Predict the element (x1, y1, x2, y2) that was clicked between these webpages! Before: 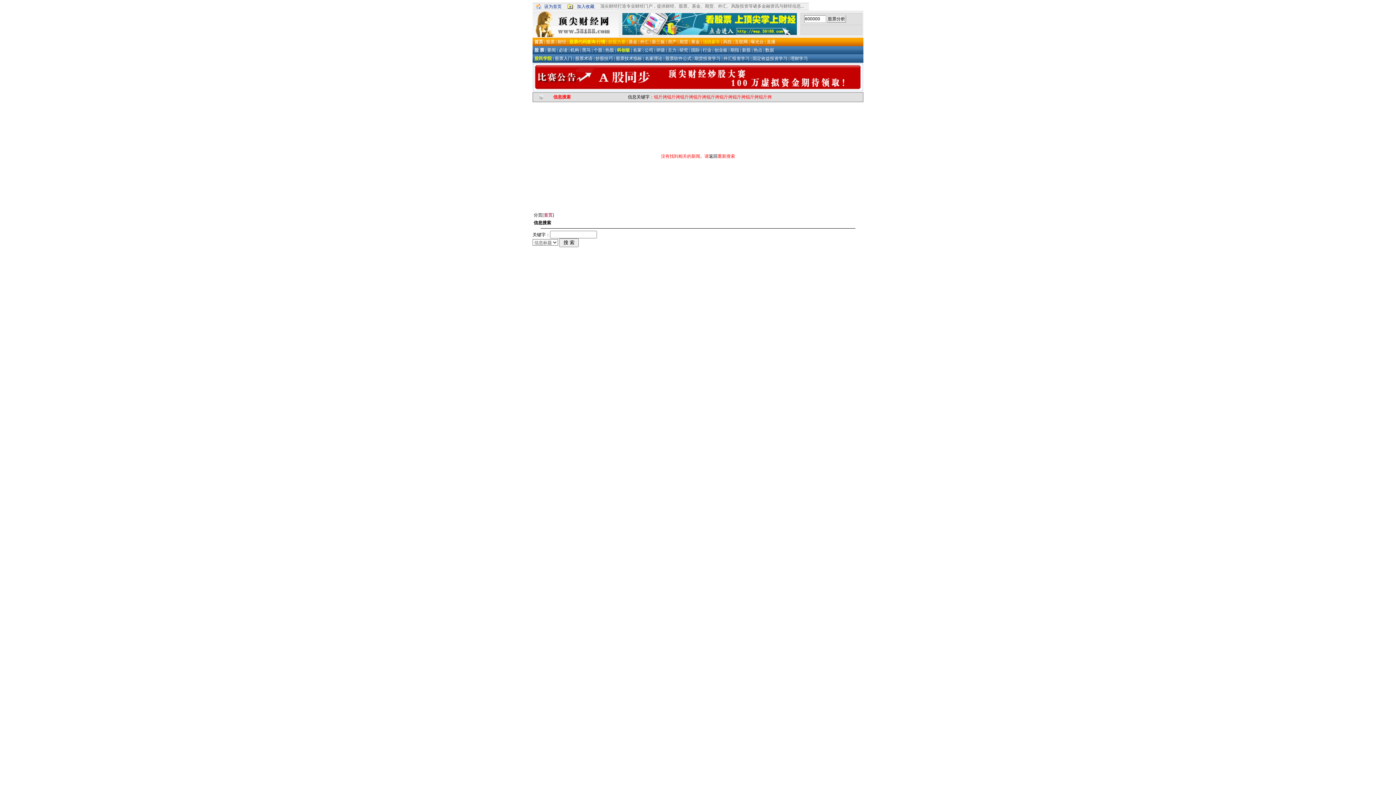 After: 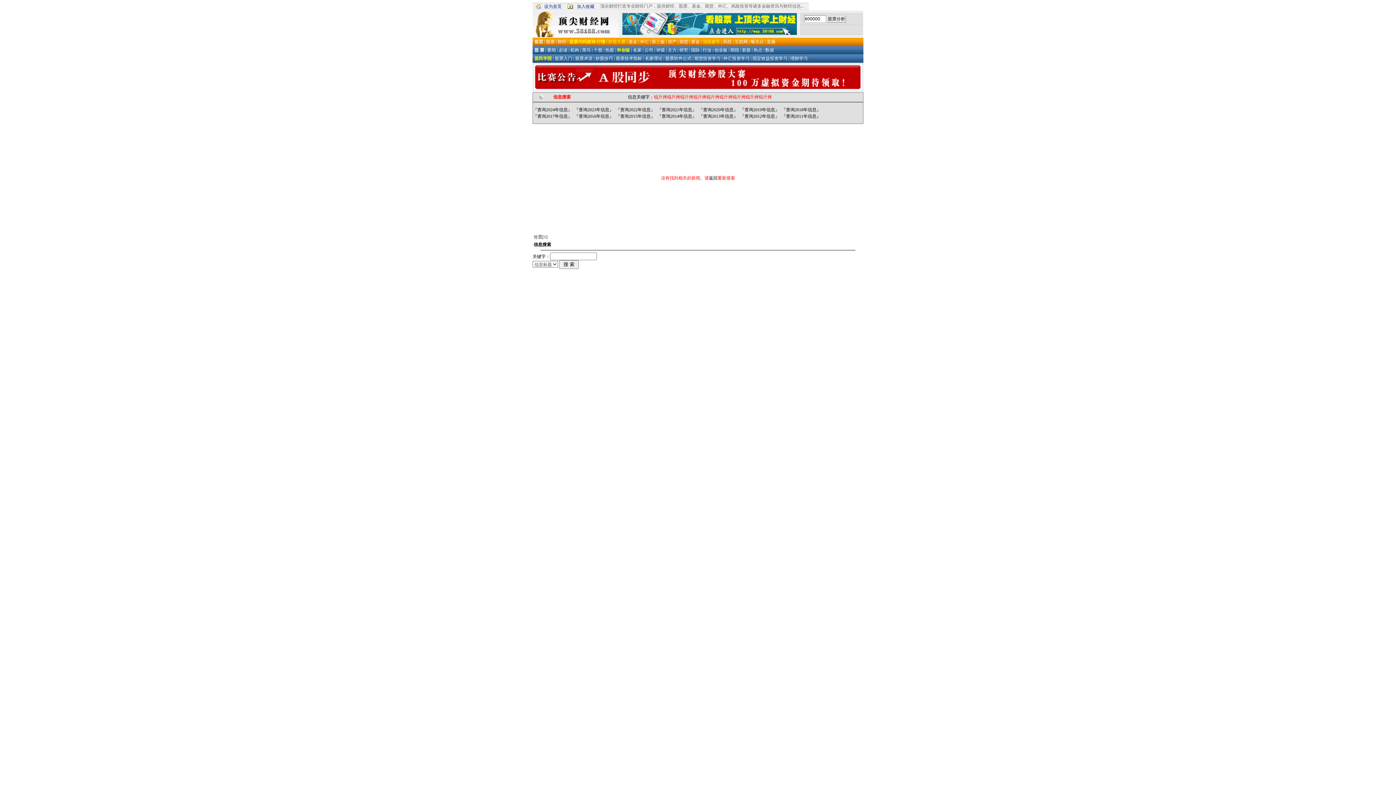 Action: bbox: (544, 212, 552, 217) label: 首页